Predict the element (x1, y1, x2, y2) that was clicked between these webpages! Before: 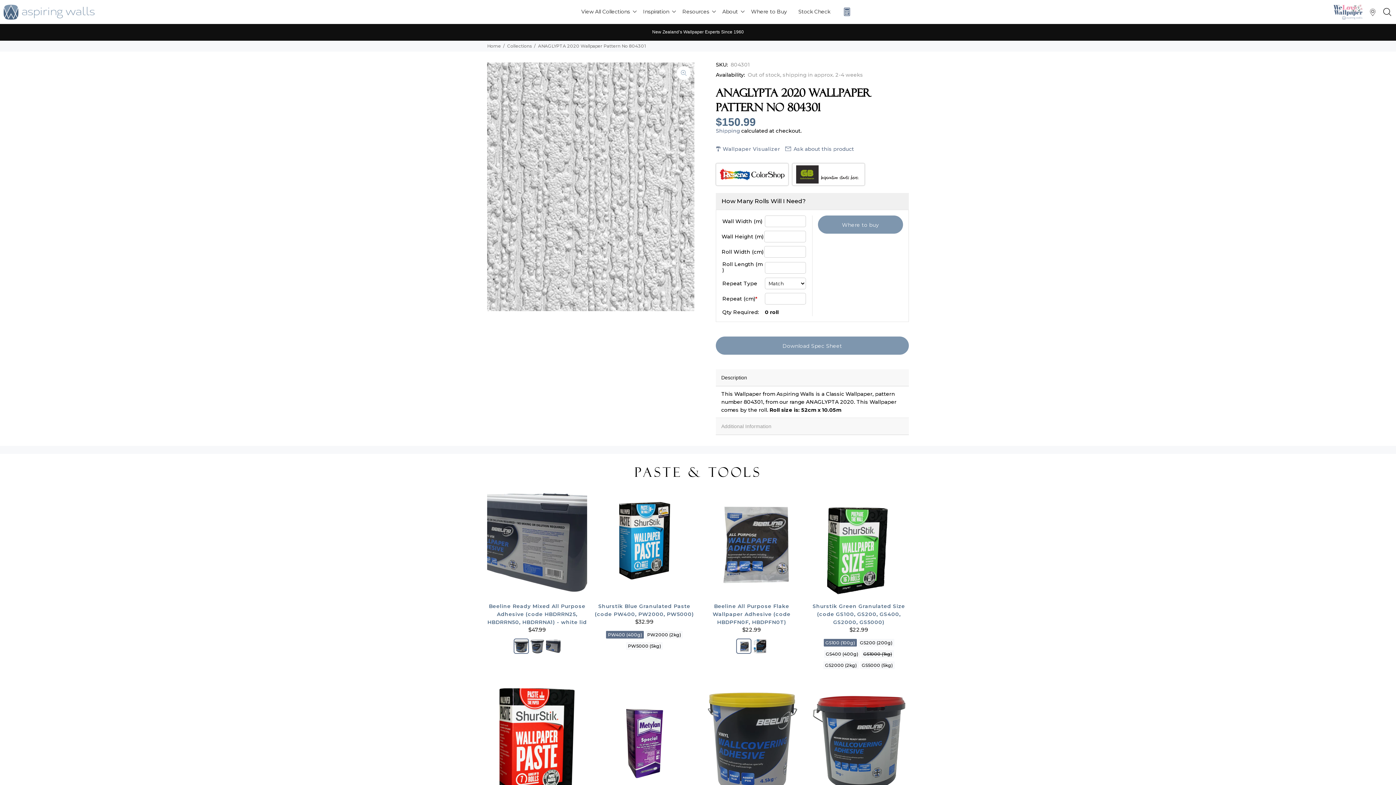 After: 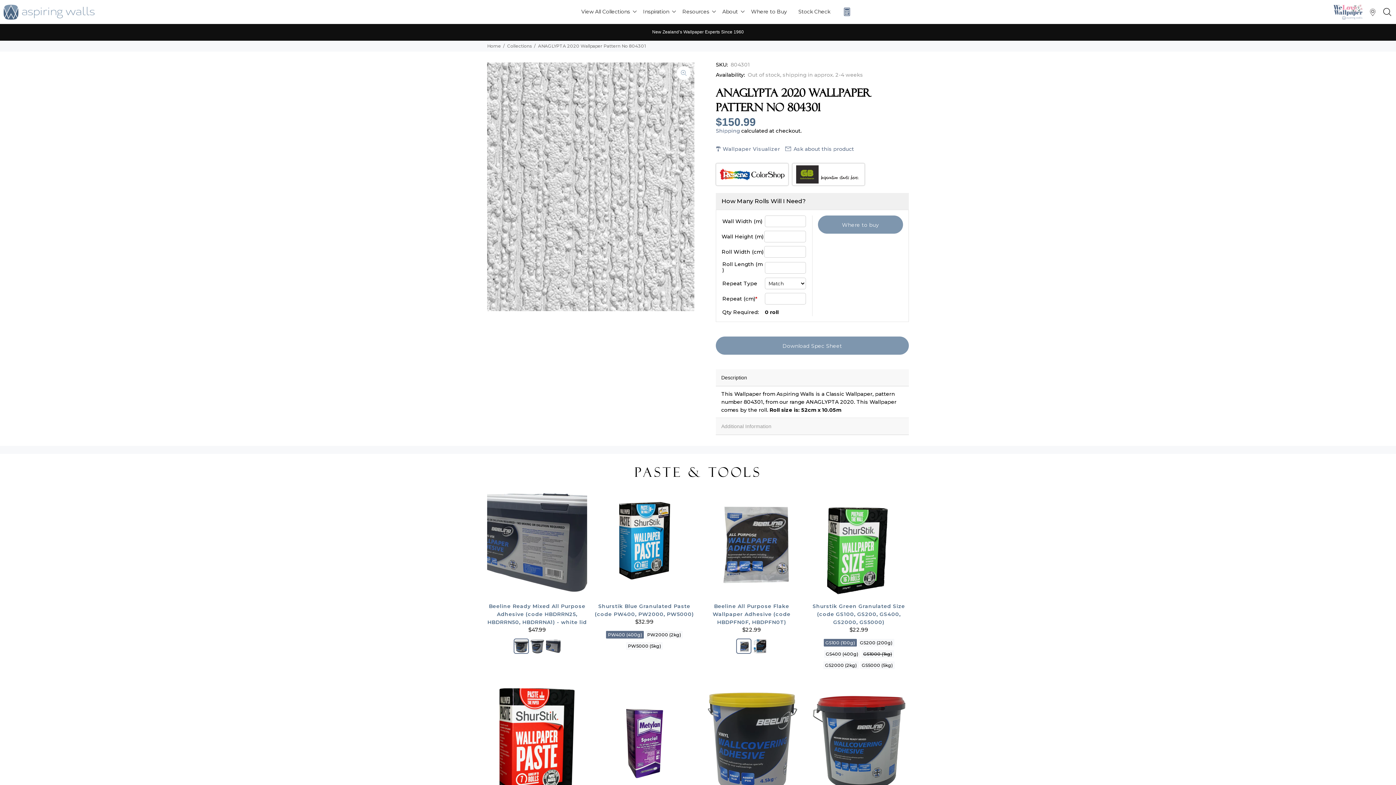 Action: bbox: (716, 163, 788, 185)